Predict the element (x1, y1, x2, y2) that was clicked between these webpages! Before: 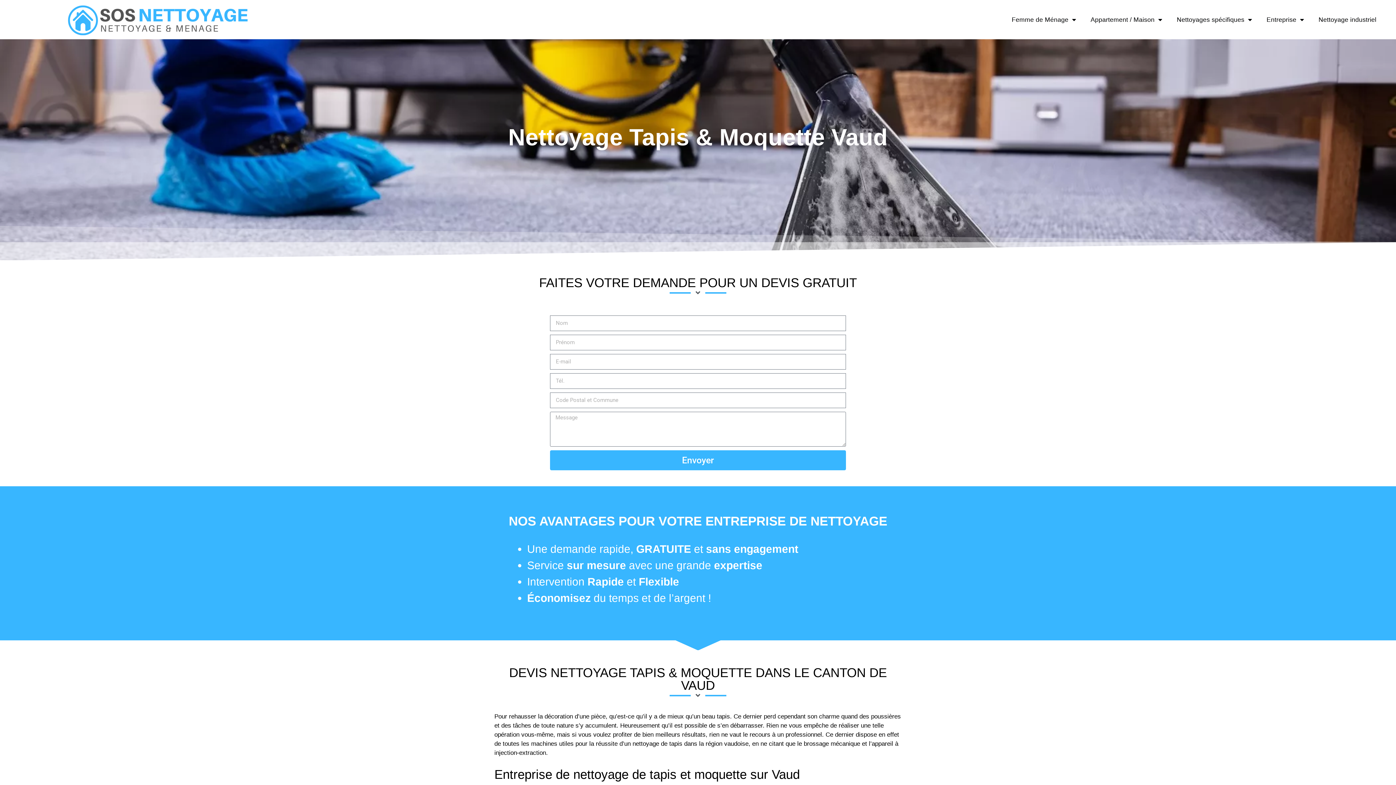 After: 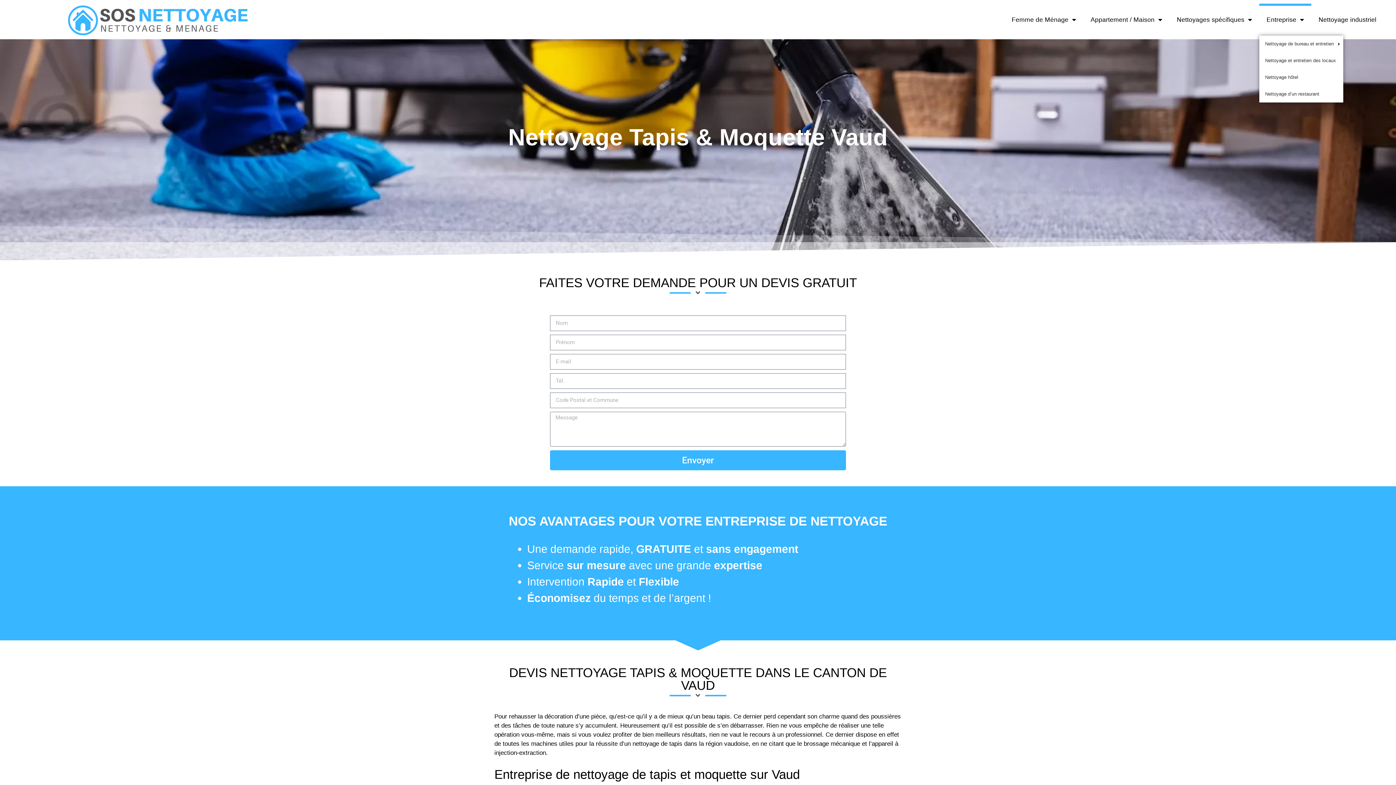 Action: label: Entreprise bbox: (1259, 3, 1311, 35)